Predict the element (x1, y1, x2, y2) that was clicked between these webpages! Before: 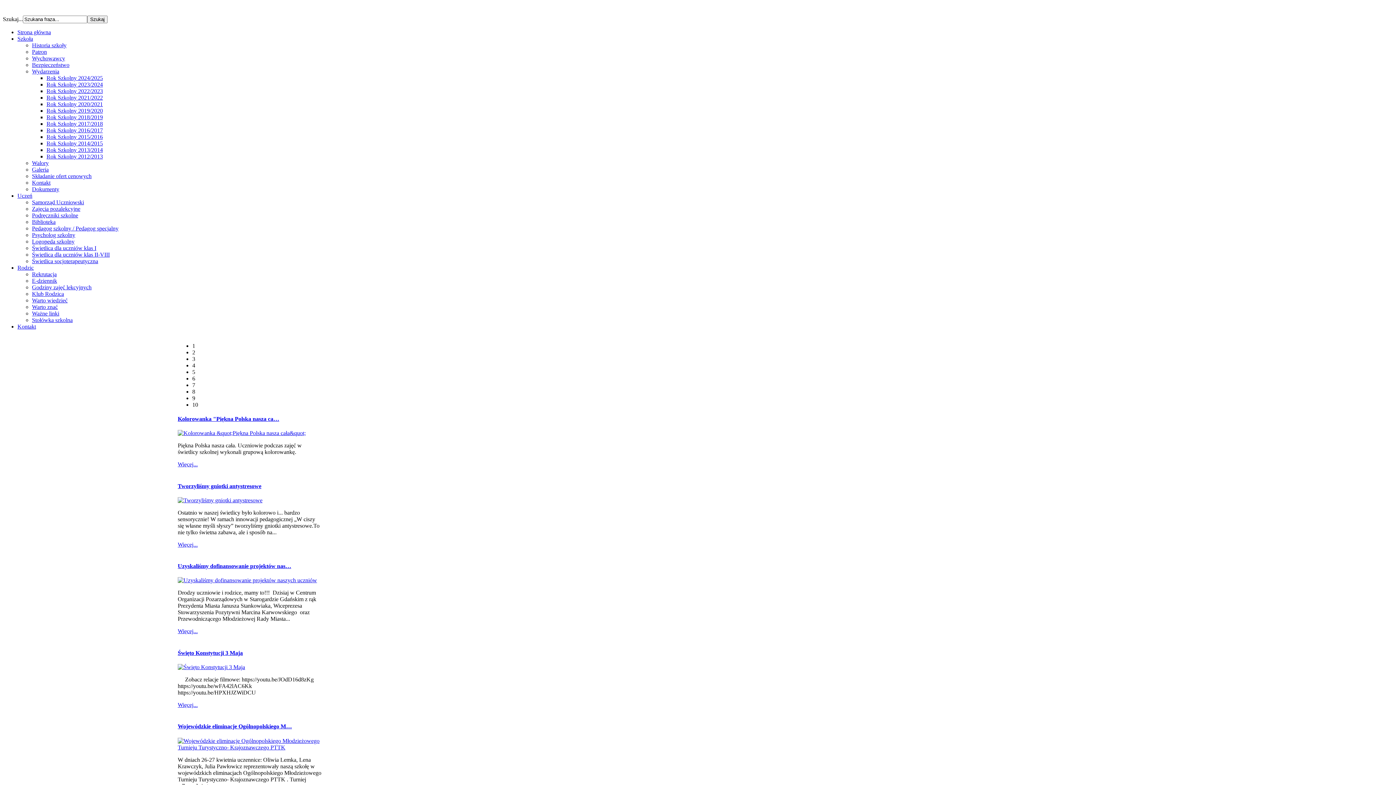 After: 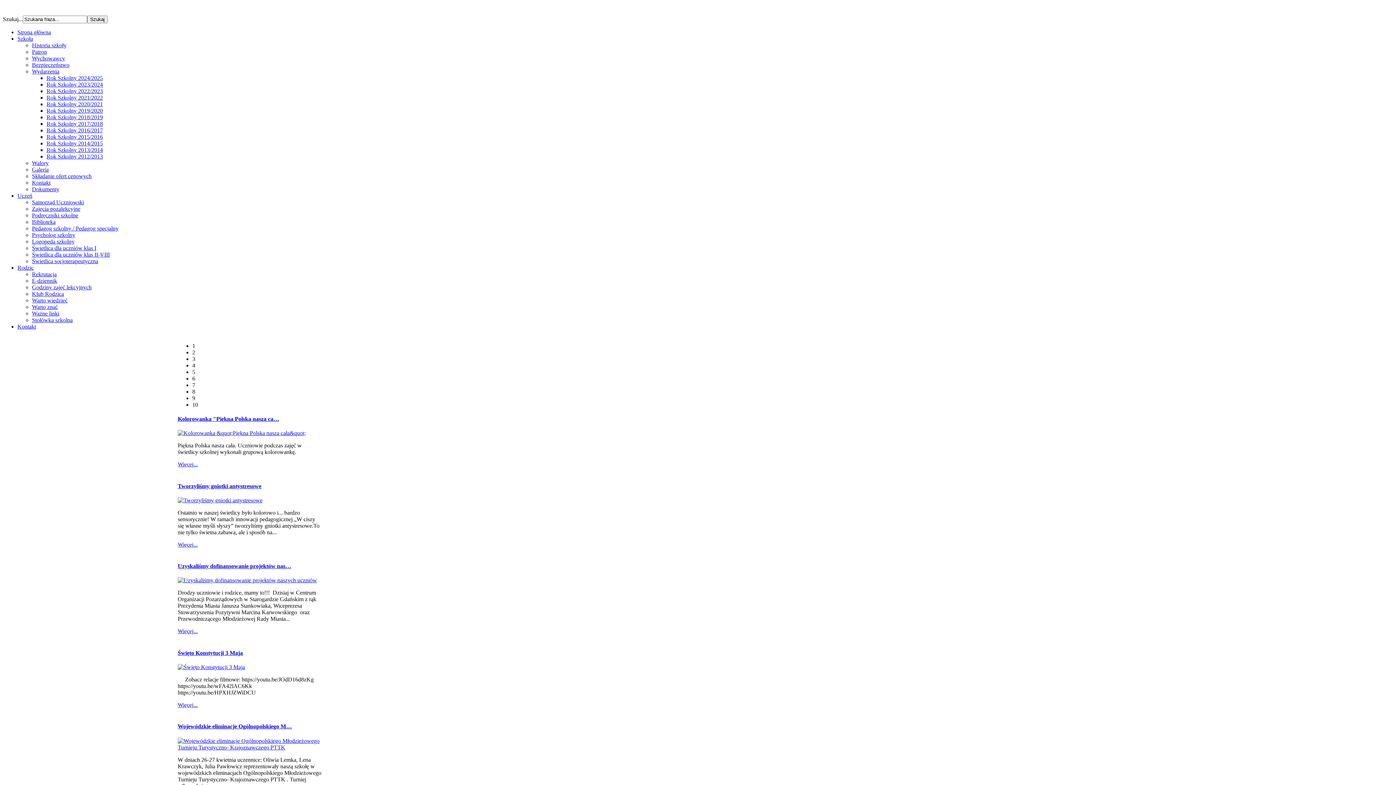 Action: bbox: (177, 702, 197, 708) label: Więcej...